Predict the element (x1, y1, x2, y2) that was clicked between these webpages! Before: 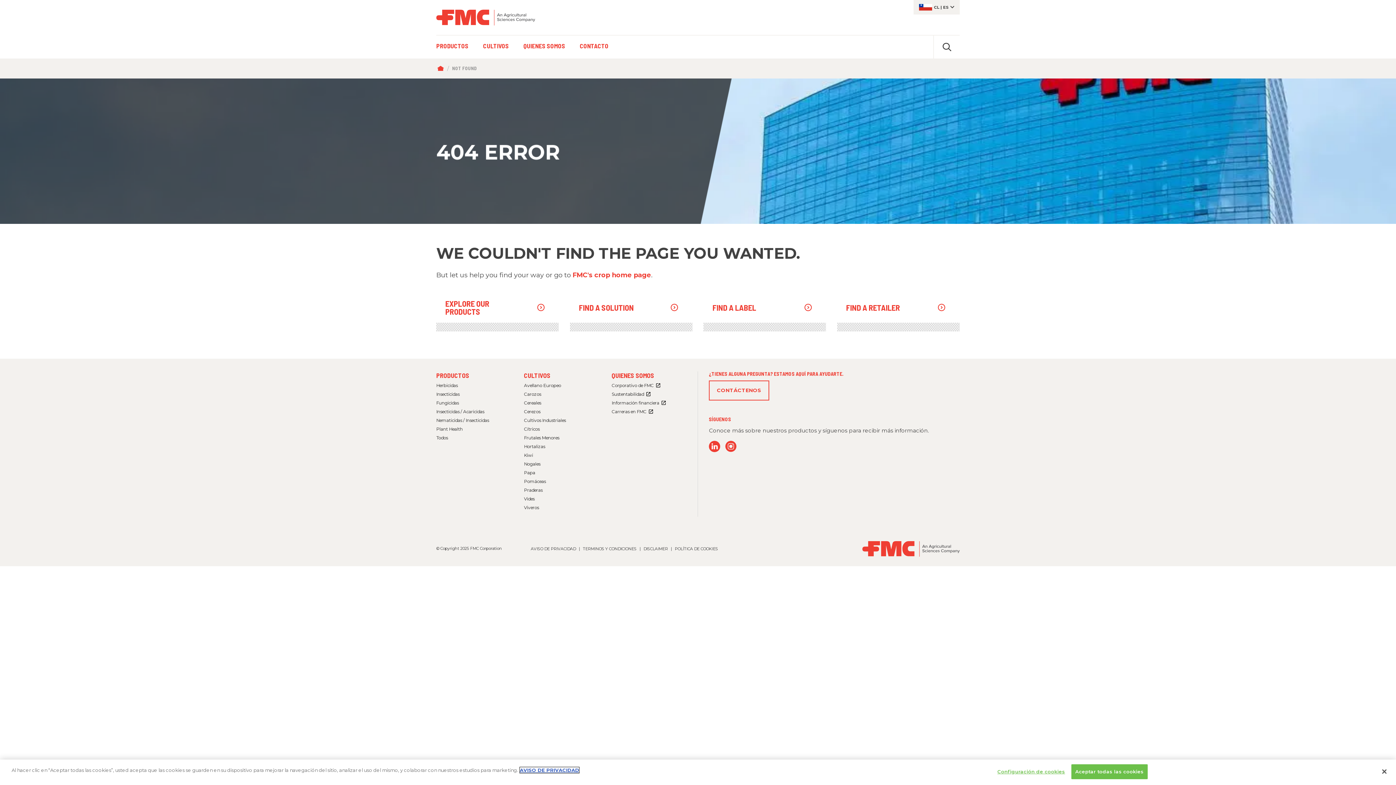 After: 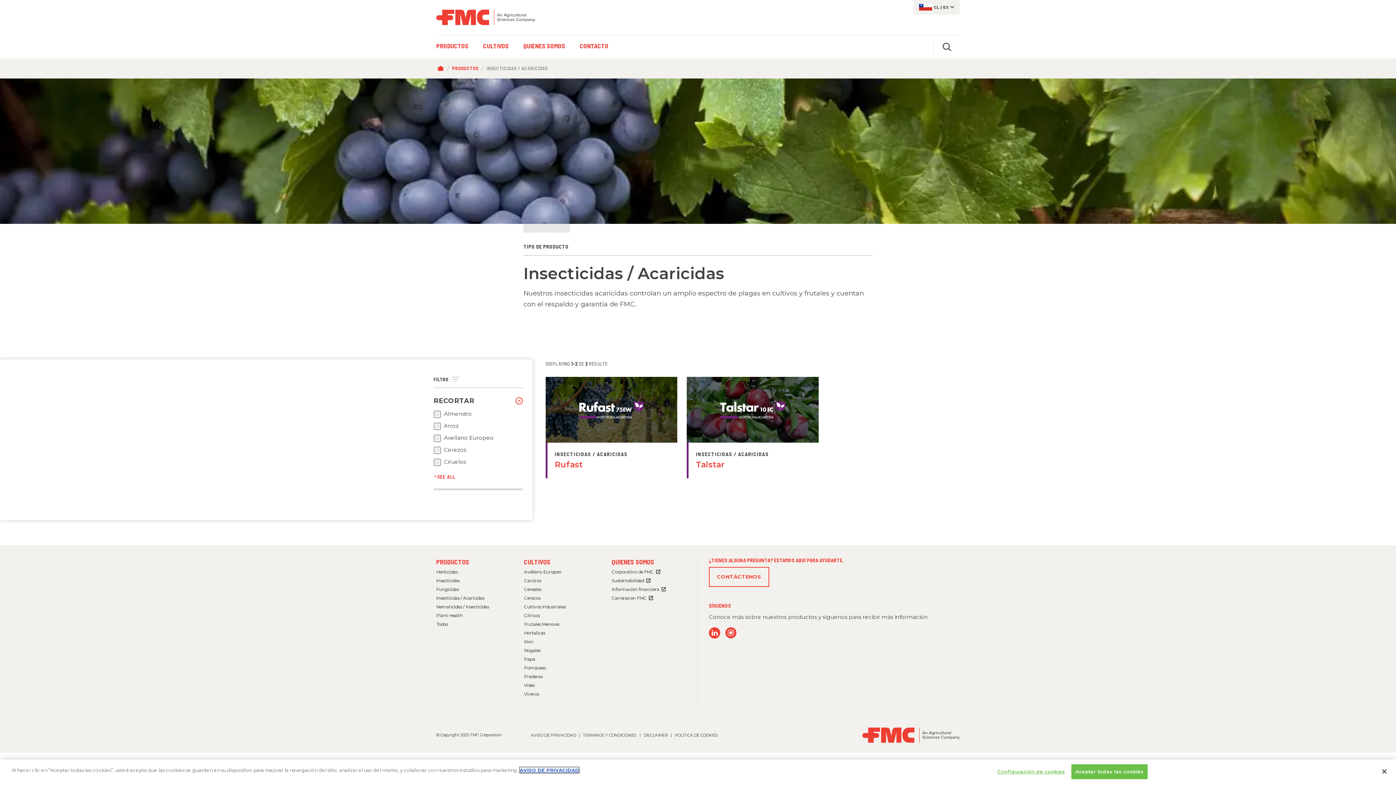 Action: label: Insecticidas / Acaricidas bbox: (432, 407, 488, 416)